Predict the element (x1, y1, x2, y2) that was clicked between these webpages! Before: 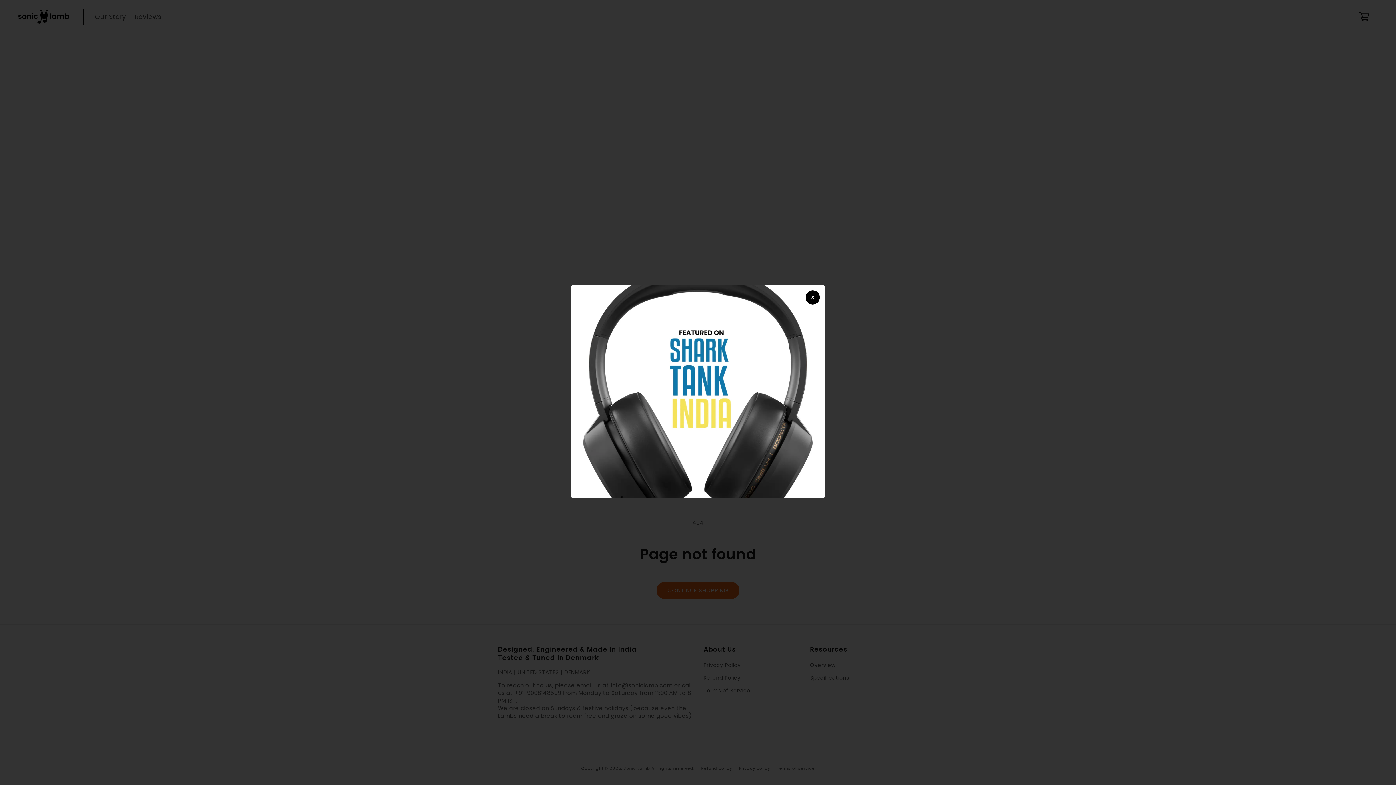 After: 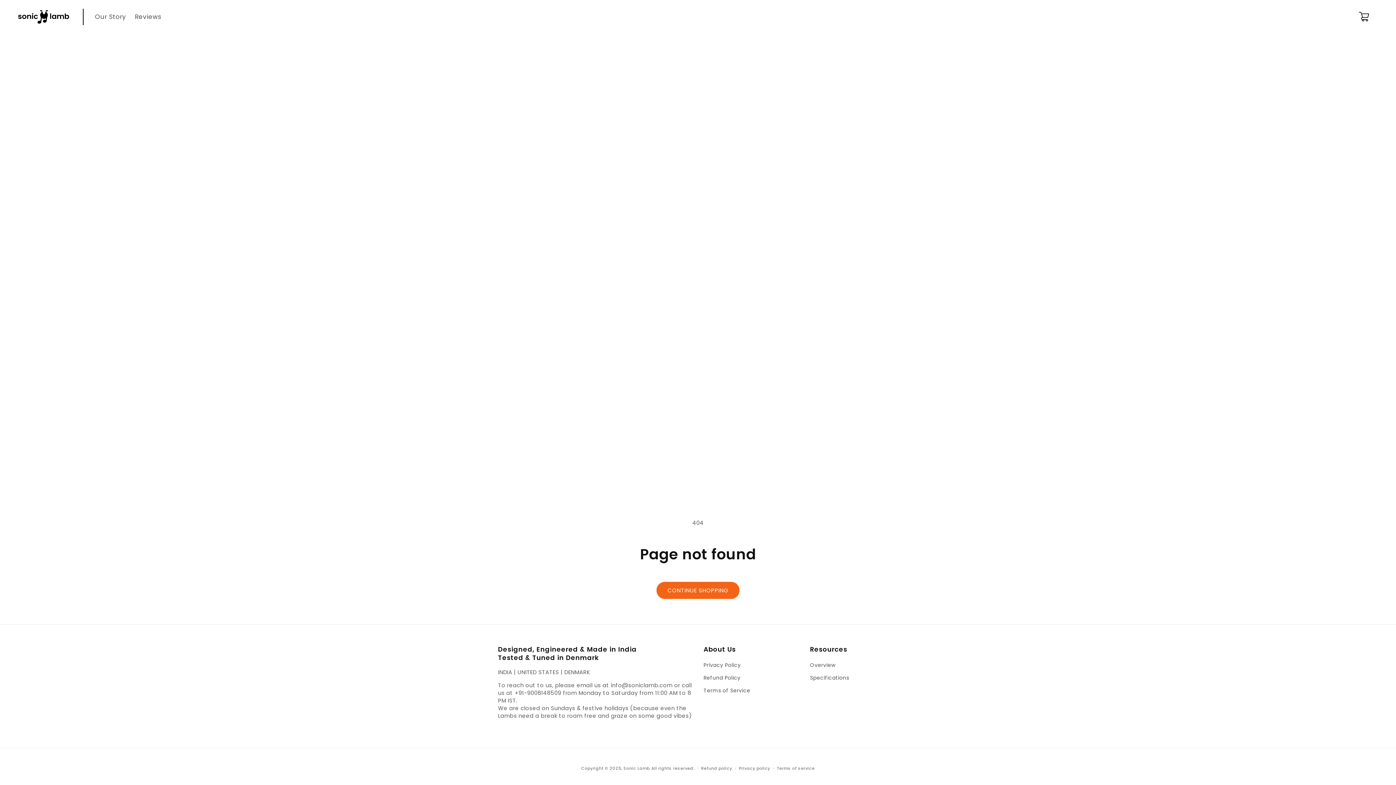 Action: bbox: (805, 290, 820, 304) label: X